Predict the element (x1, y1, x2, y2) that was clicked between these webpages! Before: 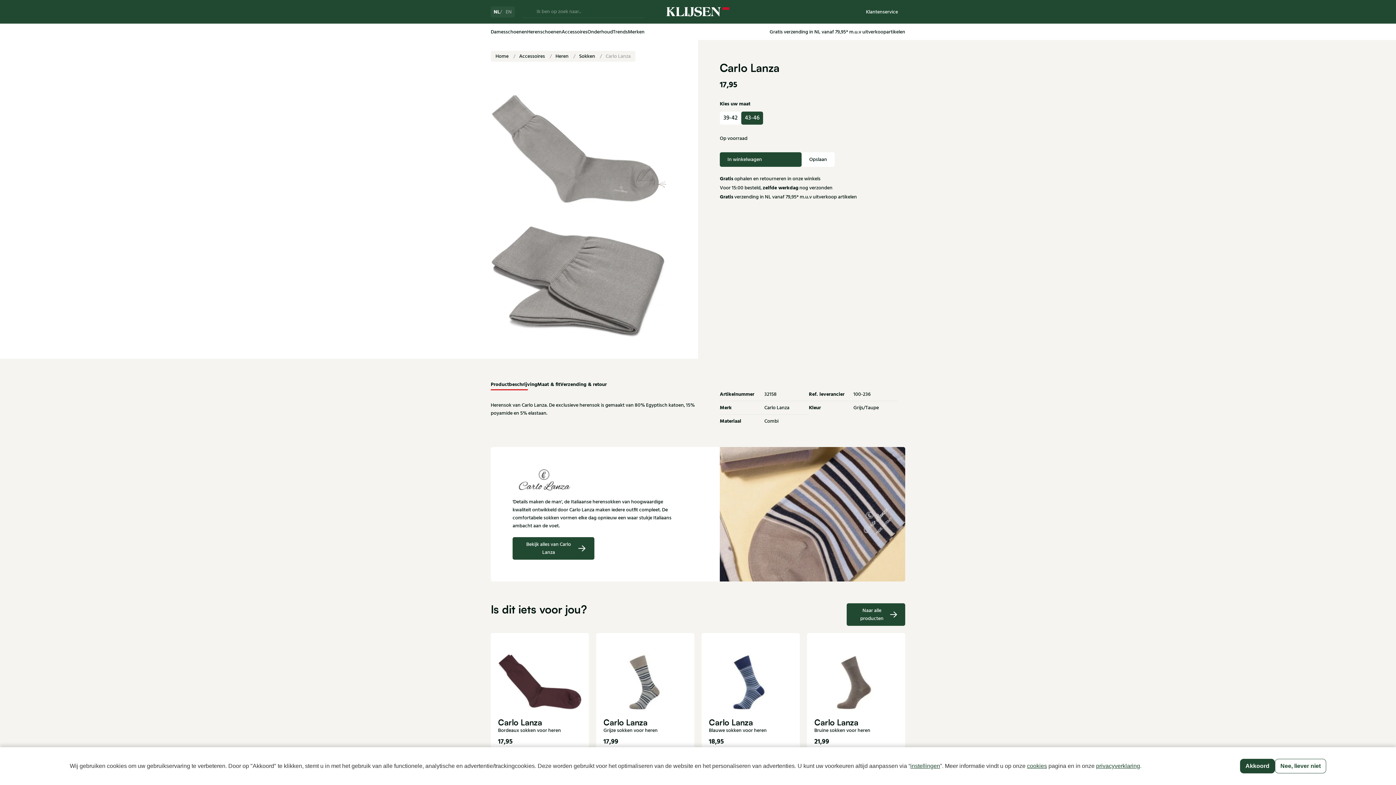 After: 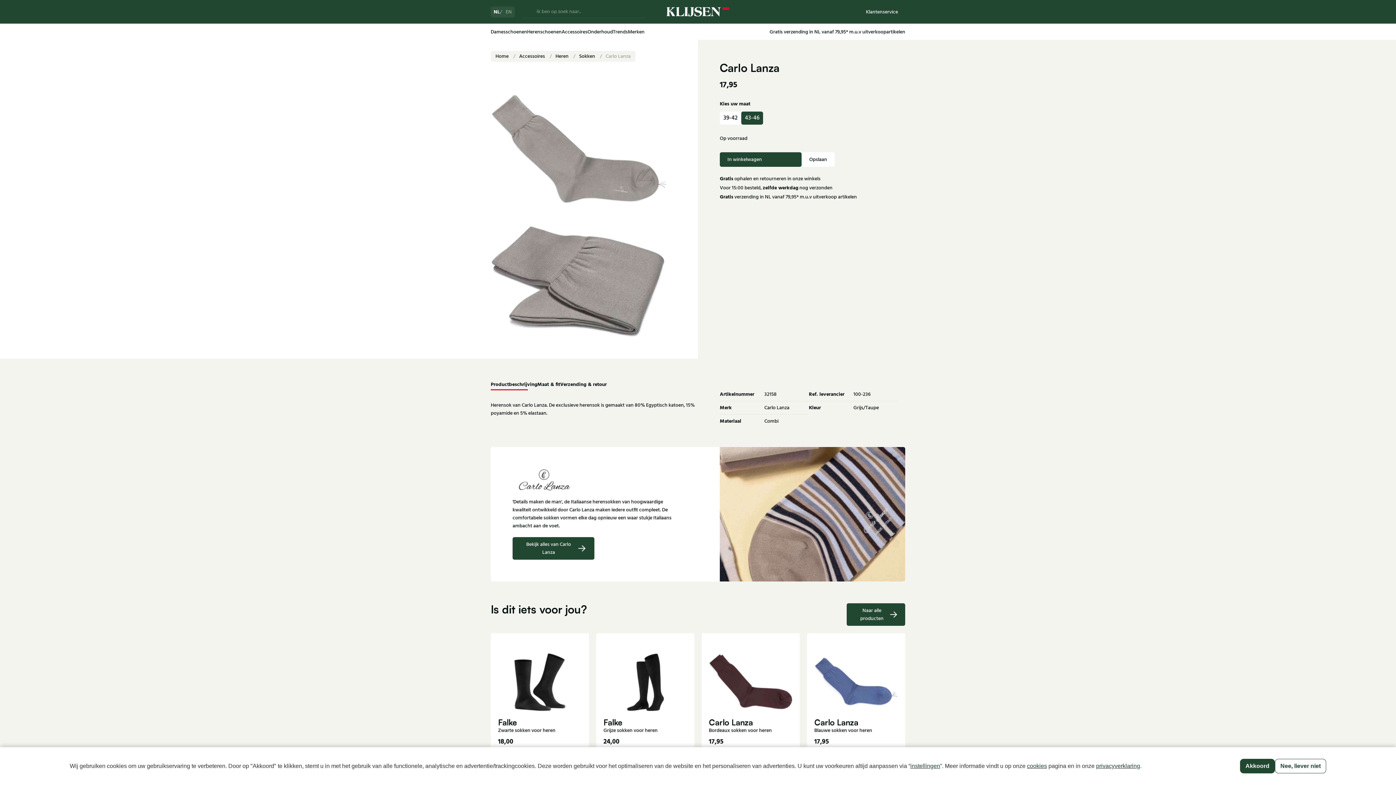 Action: bbox: (605, 52, 630, 60) label: Carlo Lanza